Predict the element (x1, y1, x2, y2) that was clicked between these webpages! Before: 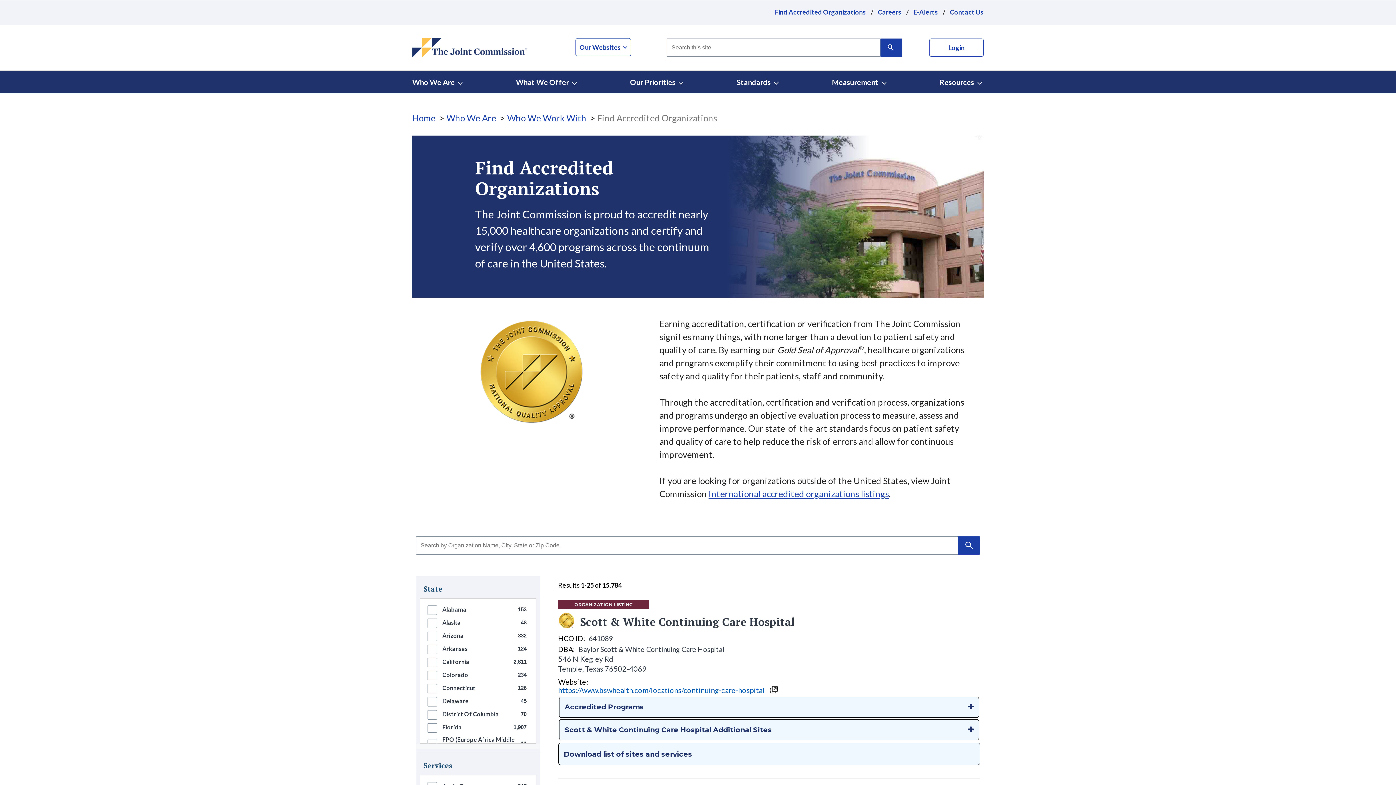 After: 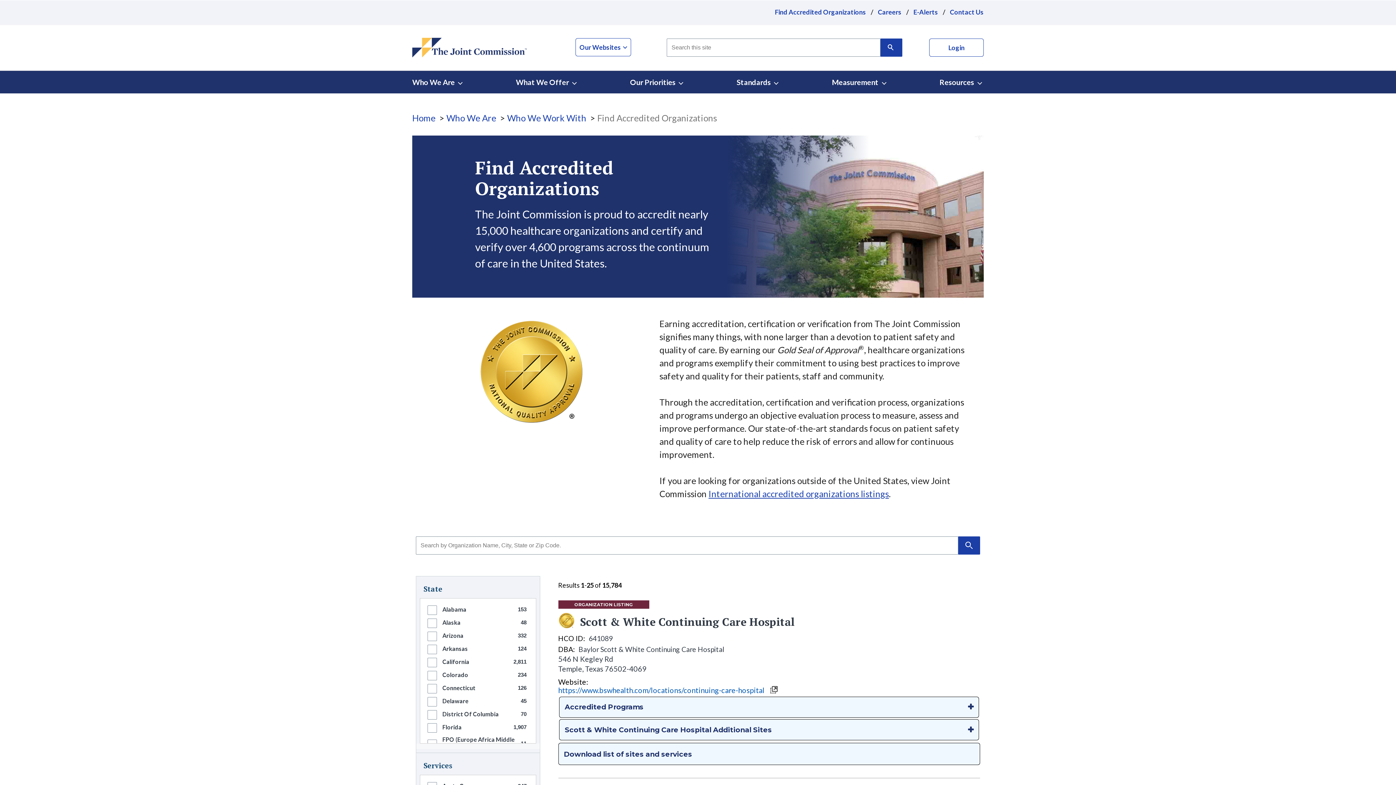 Action: bbox: (597, 112, 717, 123) label: Find Accredited Organizations